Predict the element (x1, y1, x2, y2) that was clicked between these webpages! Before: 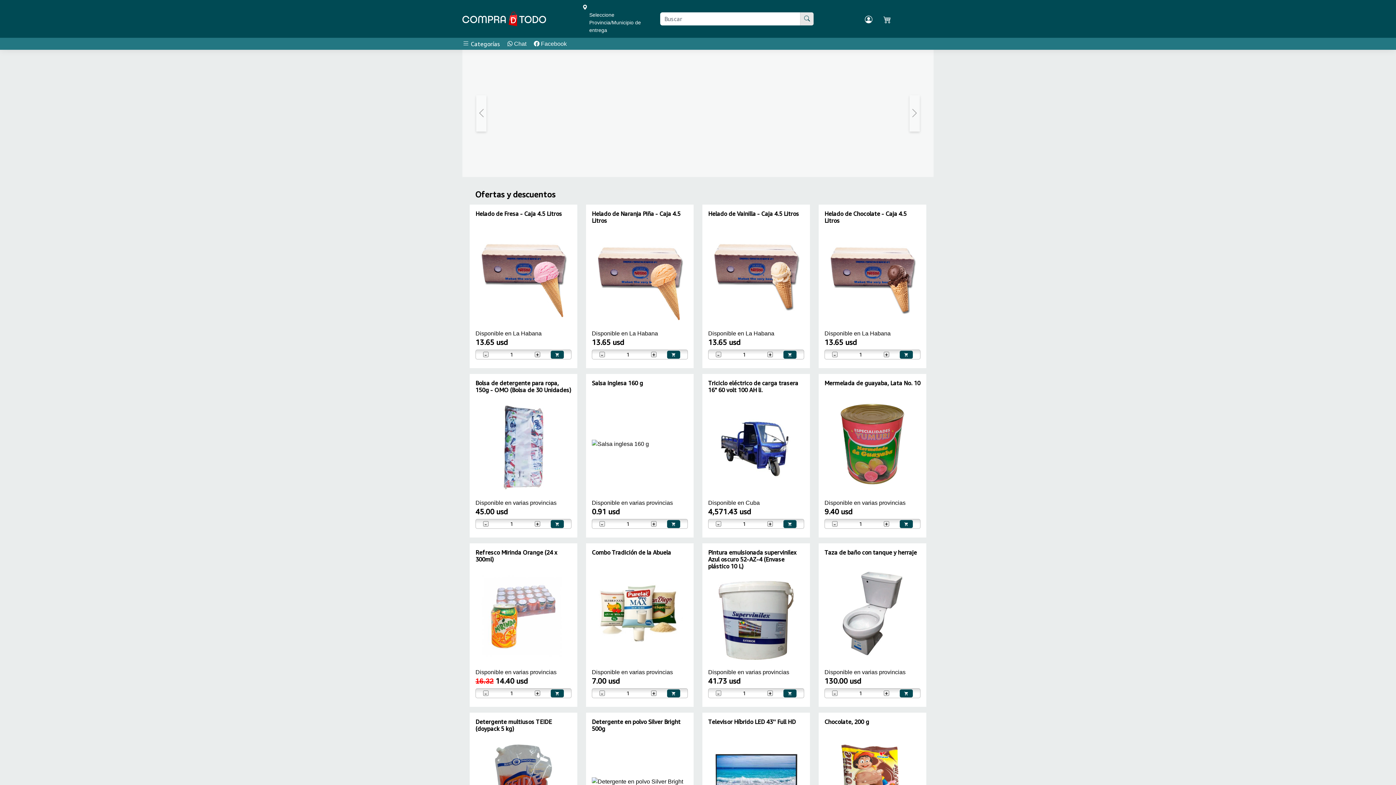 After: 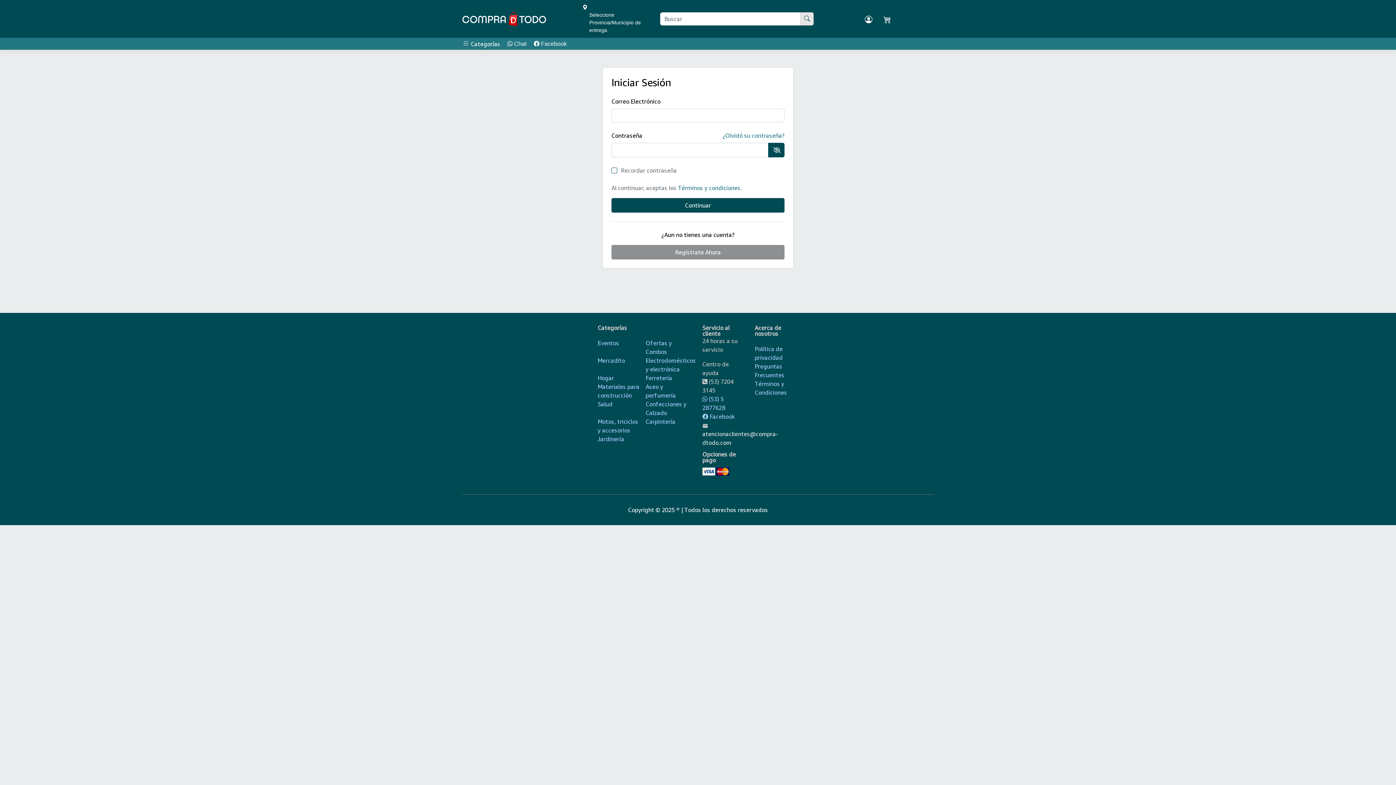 Action: bbox: (783, 689, 796, 697)